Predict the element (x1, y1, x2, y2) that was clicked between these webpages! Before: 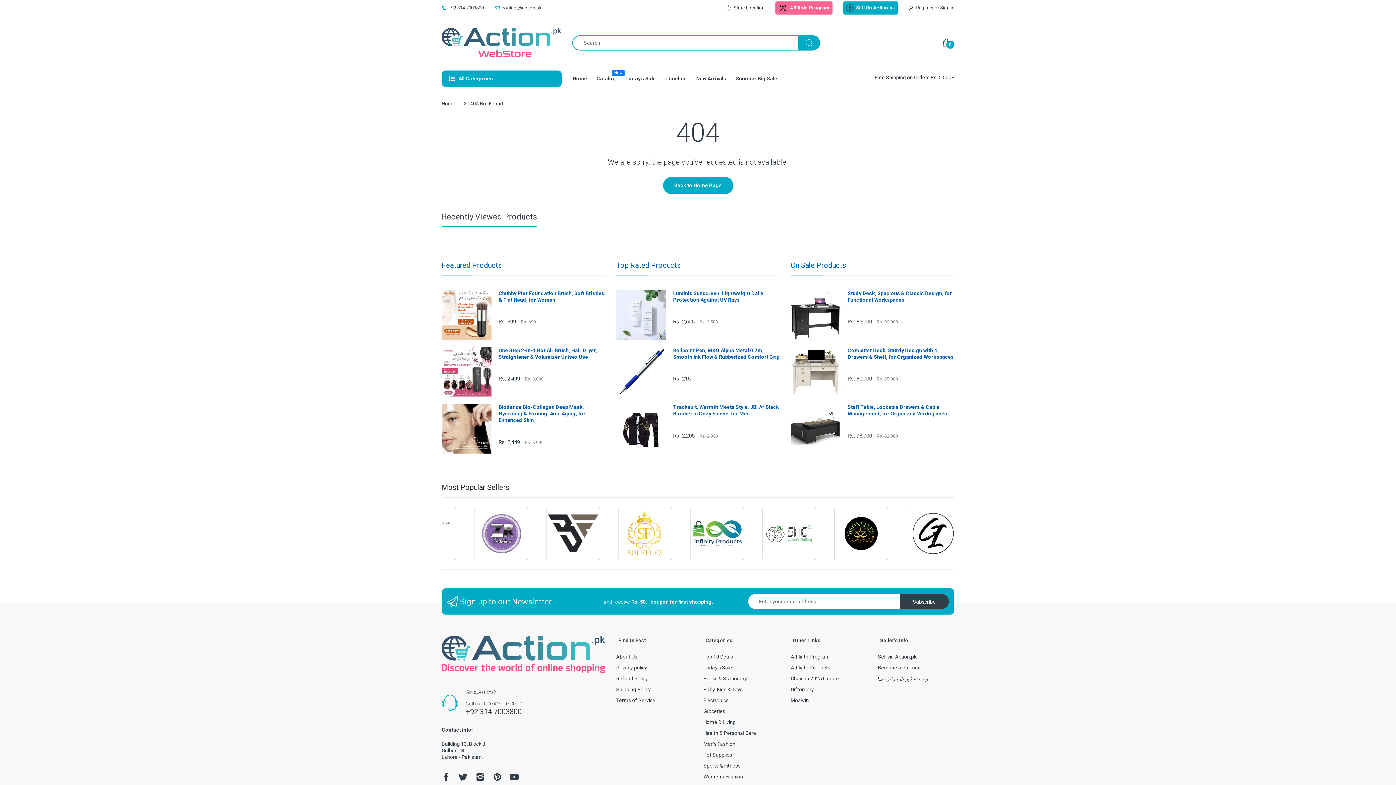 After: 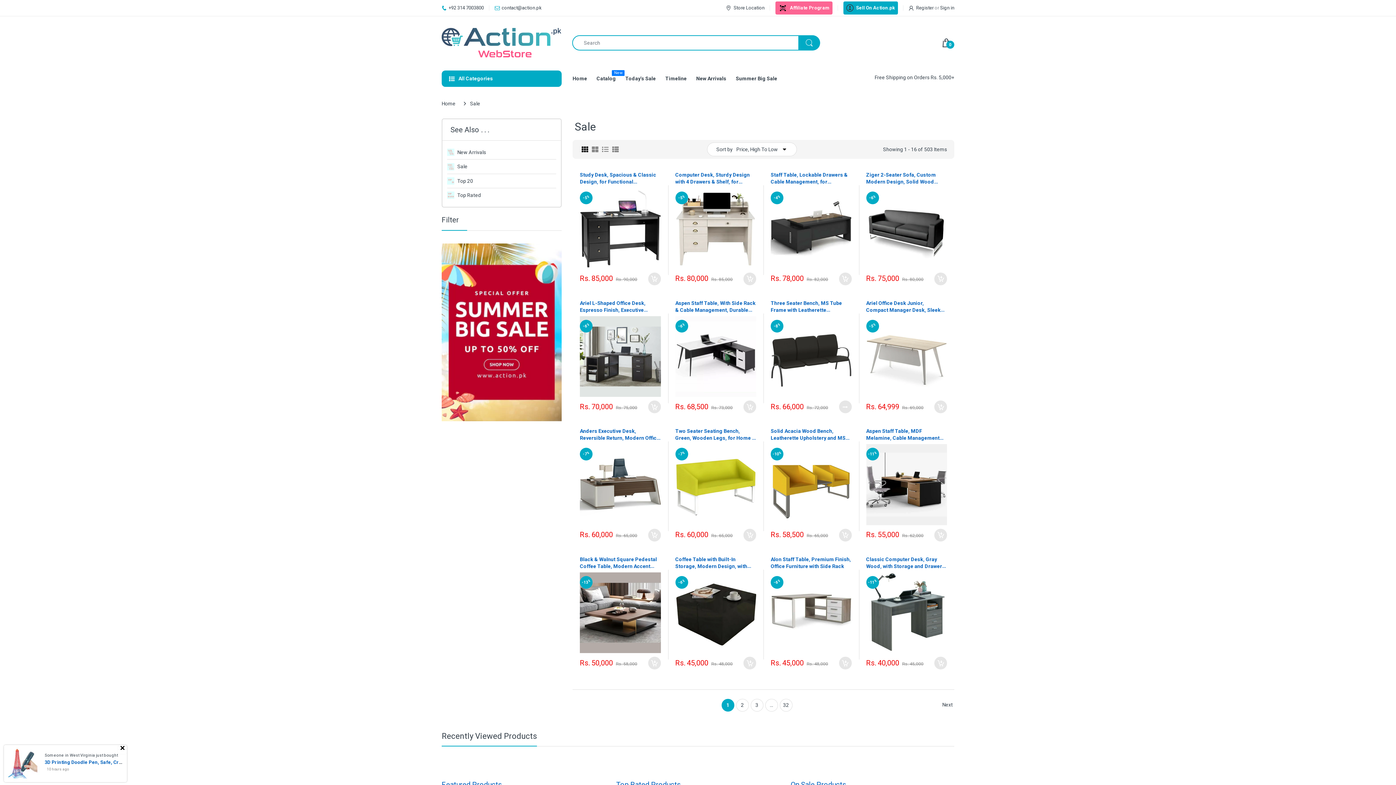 Action: label: On Sale Products bbox: (790, 261, 846, 269)